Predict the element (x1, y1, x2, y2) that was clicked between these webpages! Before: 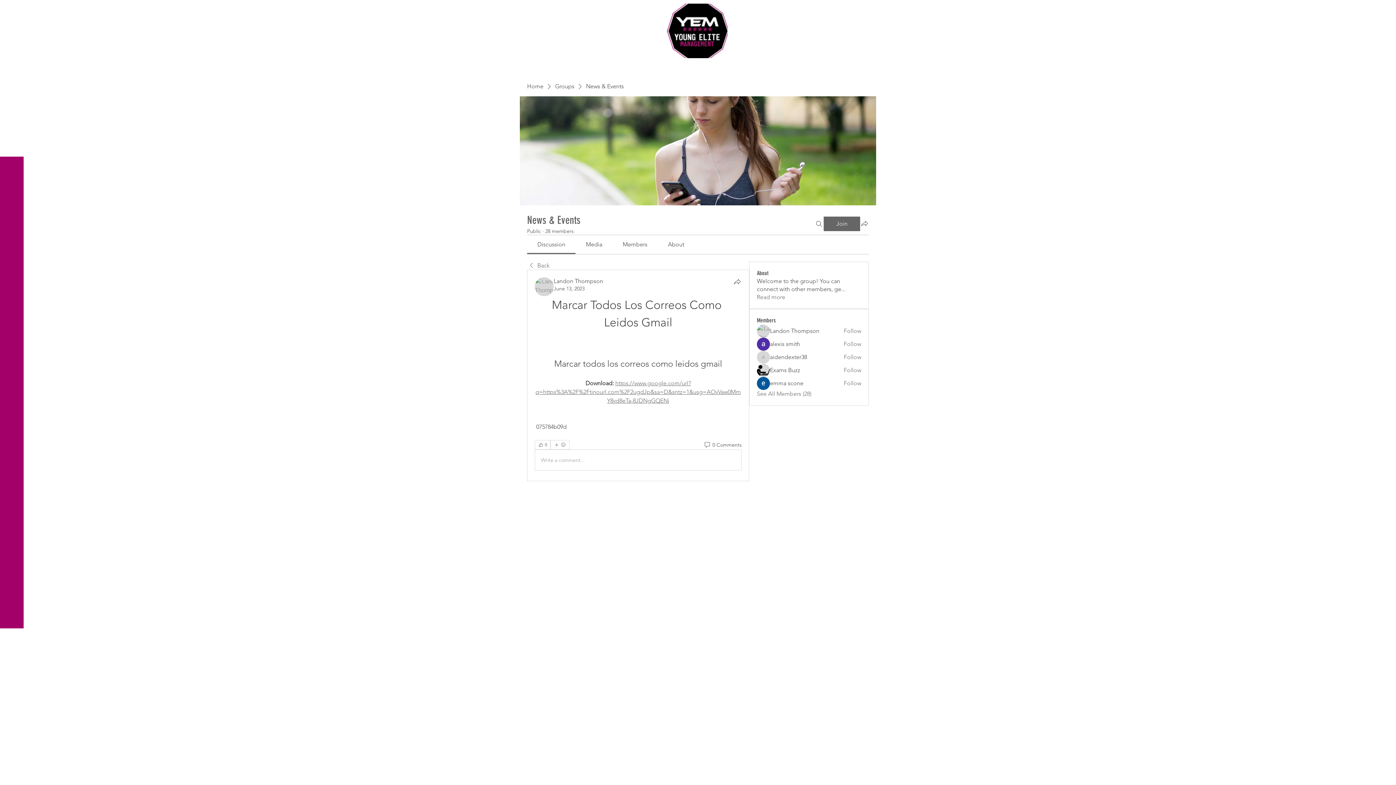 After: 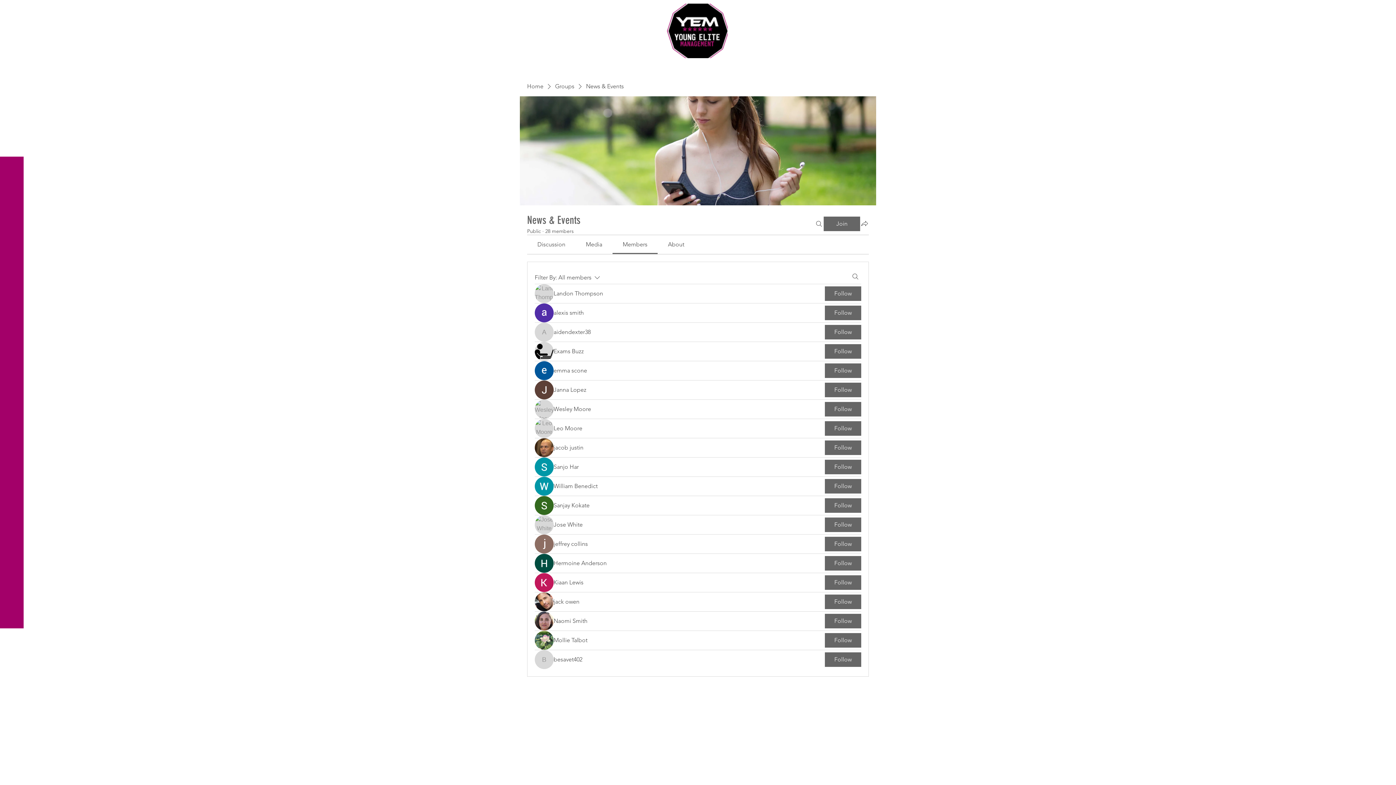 Action: bbox: (757, 390, 811, 398) label: See All Members (28)